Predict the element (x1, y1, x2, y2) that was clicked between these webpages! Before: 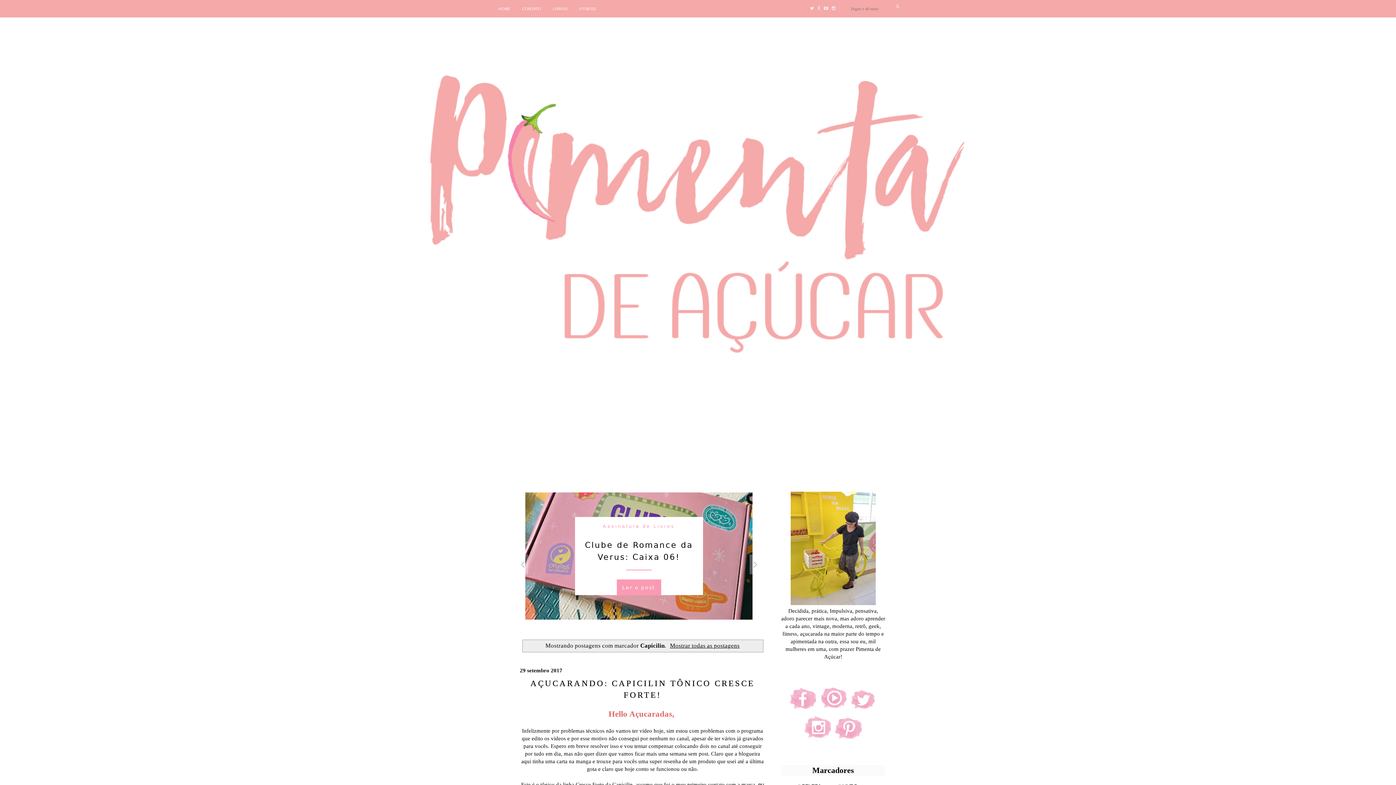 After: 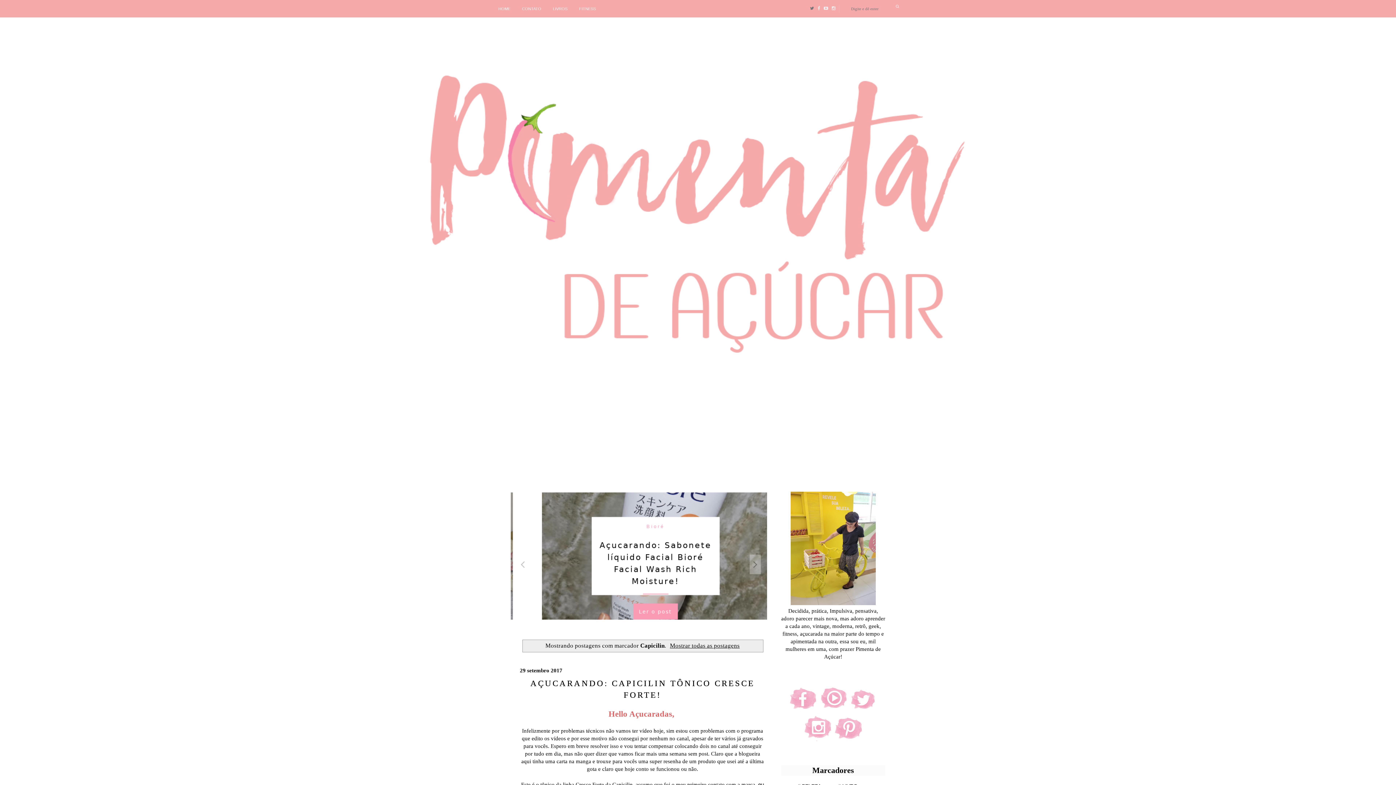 Action: bbox: (810, 5, 814, 10)